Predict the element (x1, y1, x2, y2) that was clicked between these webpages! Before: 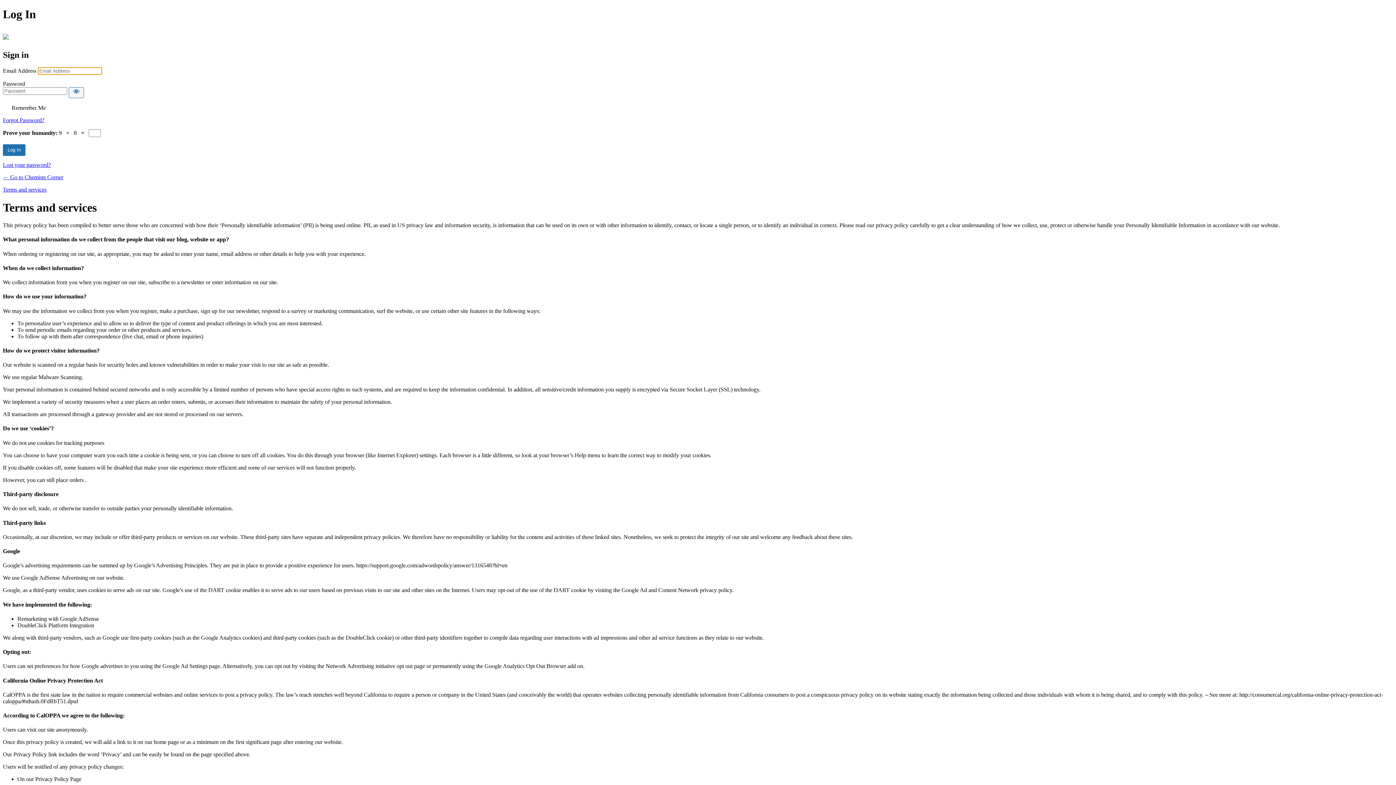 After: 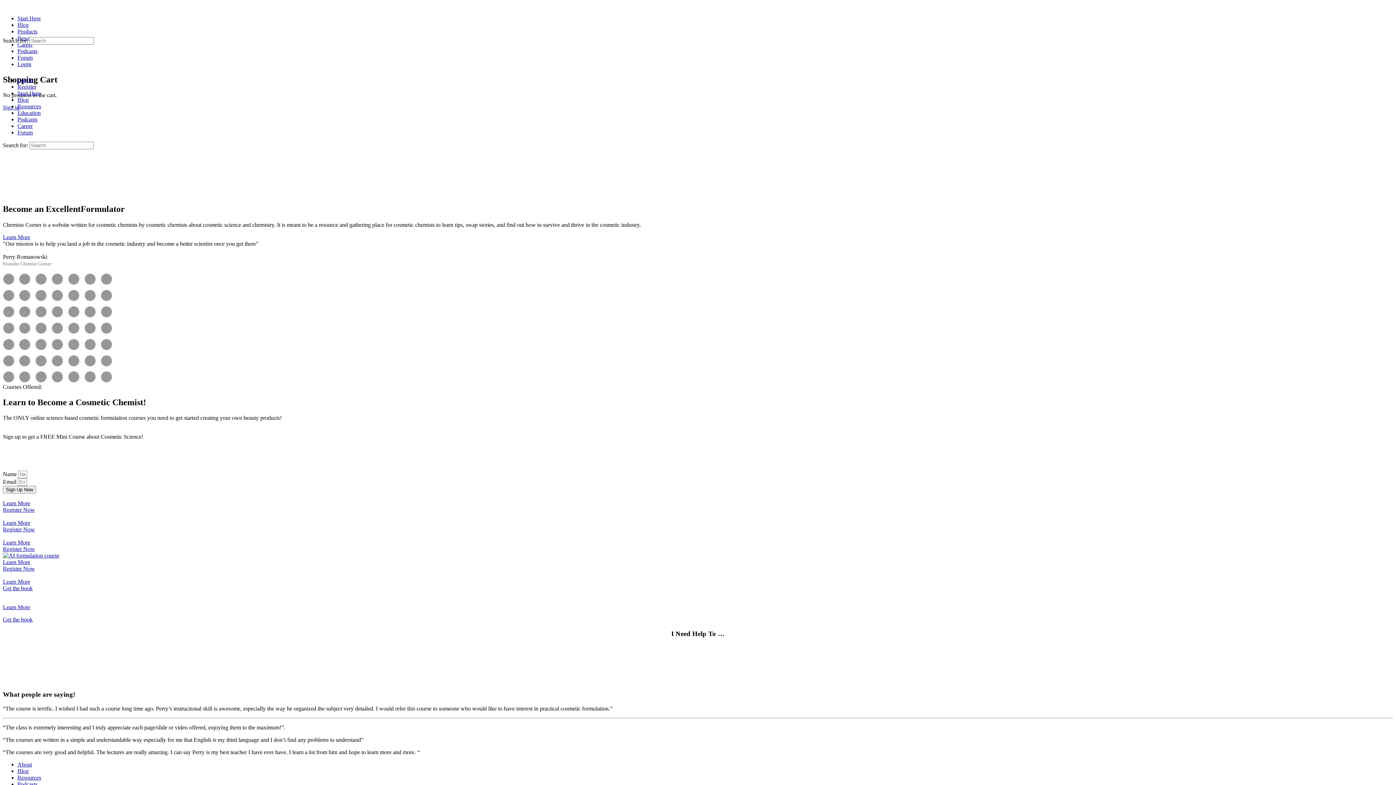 Action: bbox: (2, 174, 63, 180) label: ← Go to Chemists Corner